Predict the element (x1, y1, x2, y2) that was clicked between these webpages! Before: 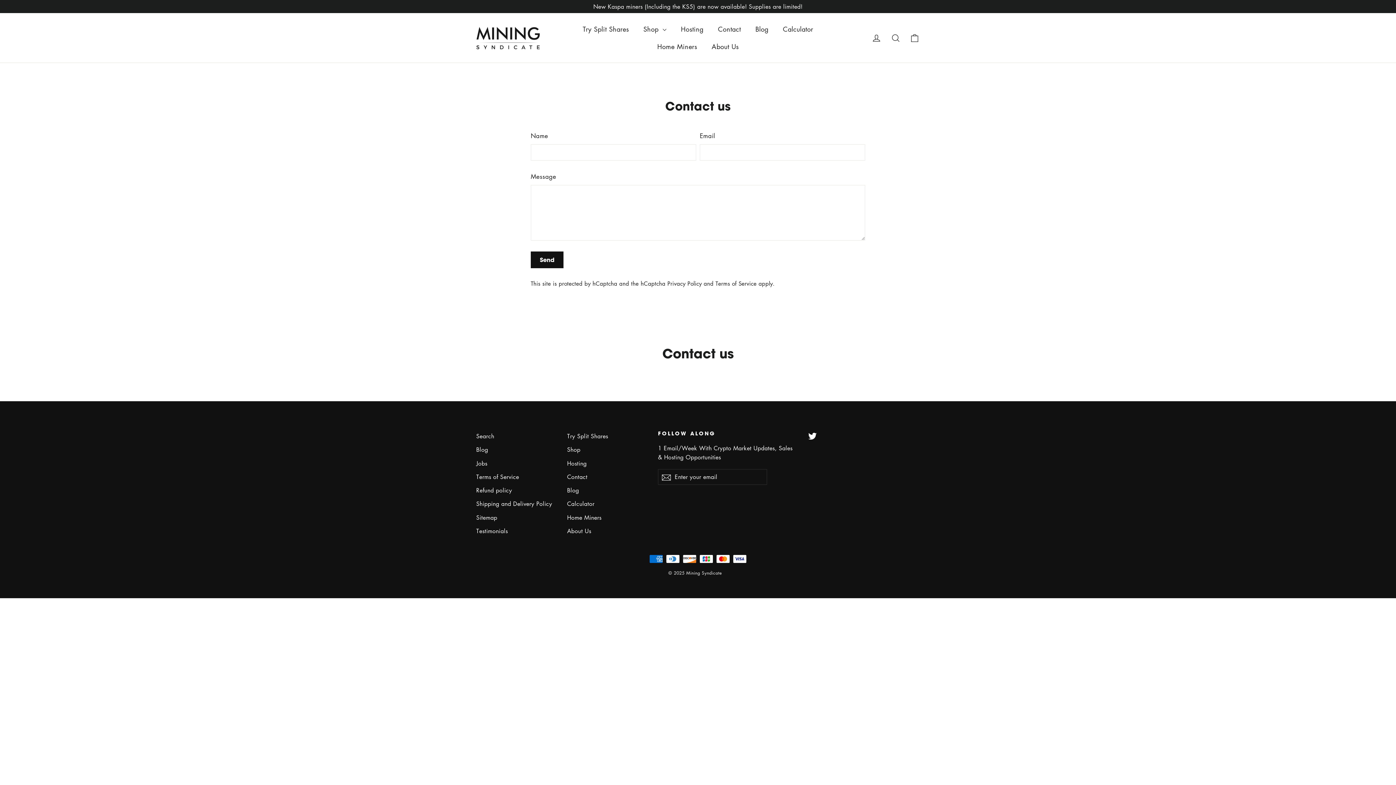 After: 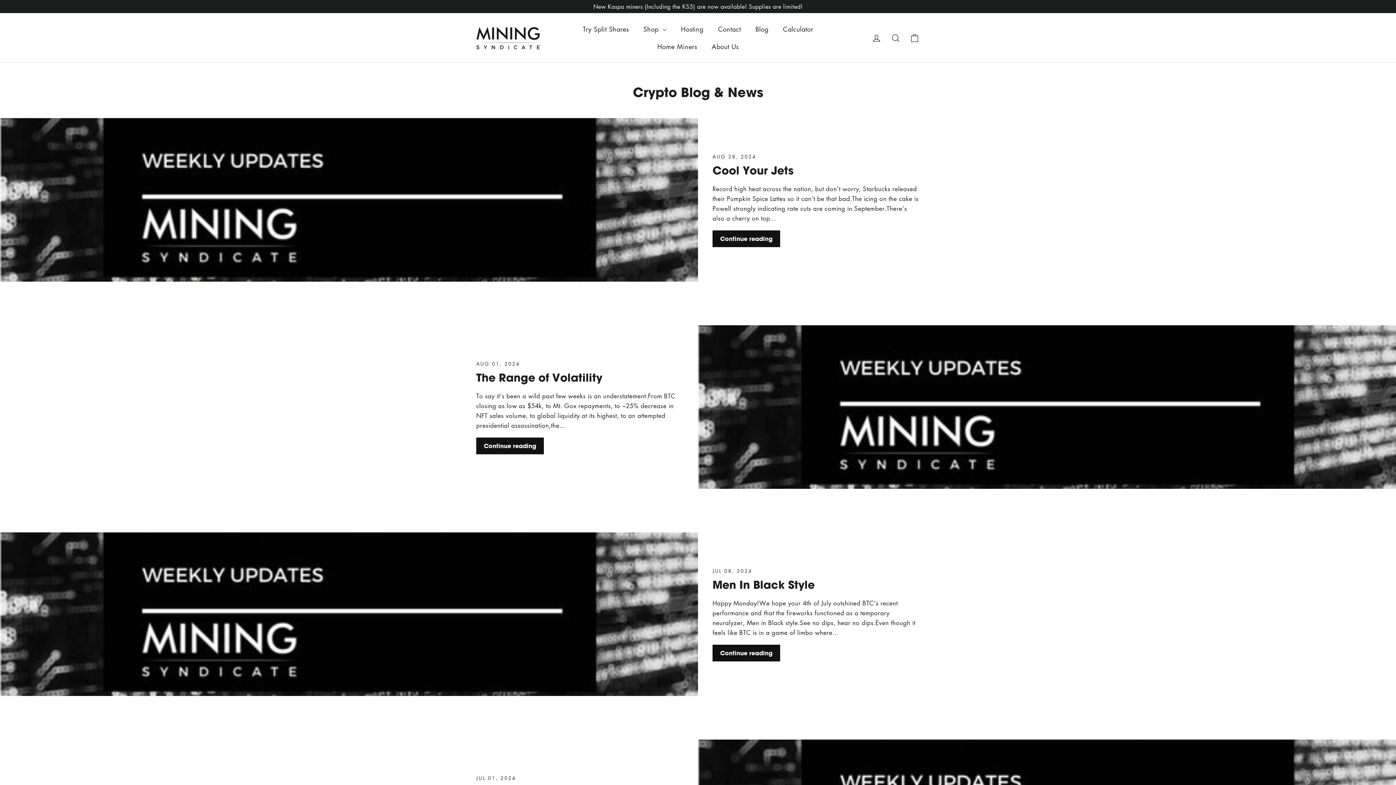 Action: label: Blog bbox: (567, 484, 647, 496)